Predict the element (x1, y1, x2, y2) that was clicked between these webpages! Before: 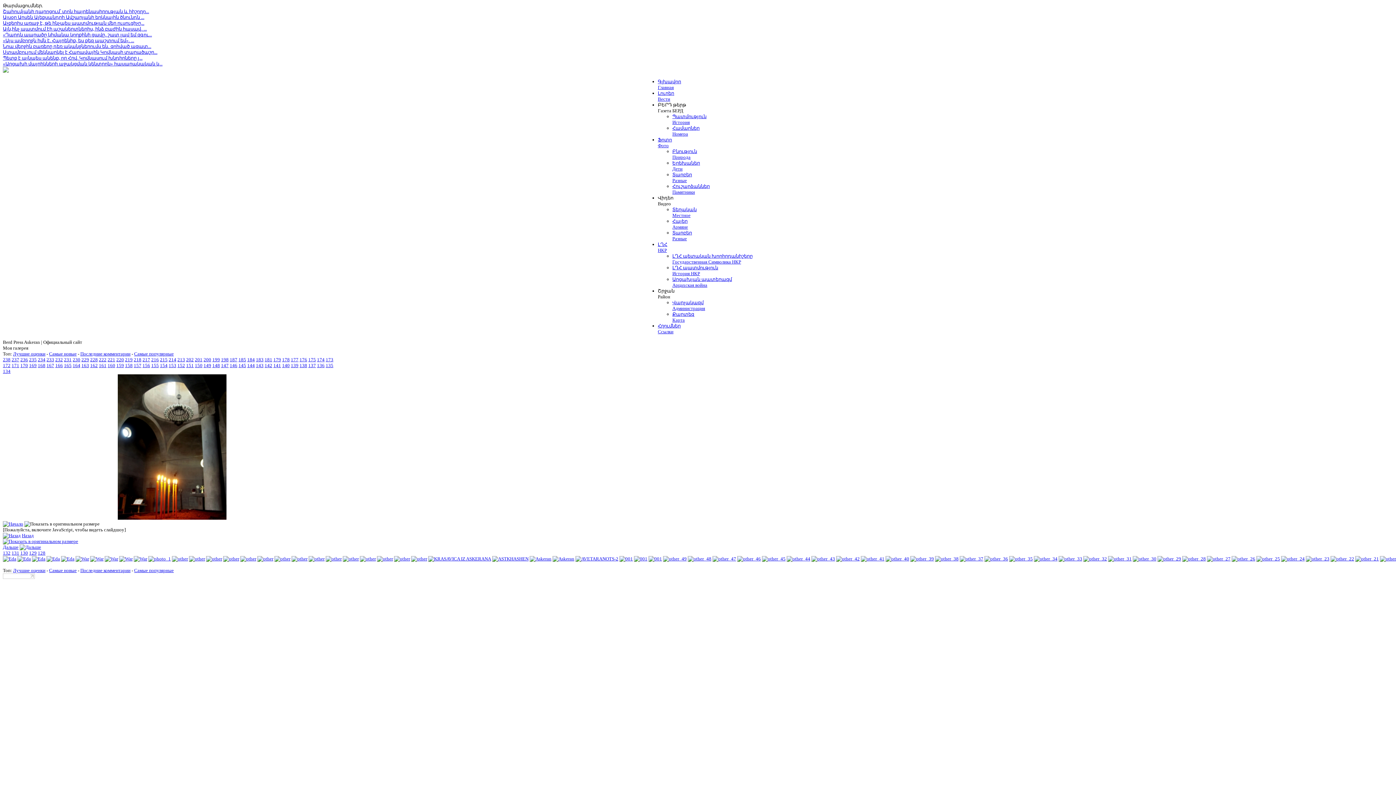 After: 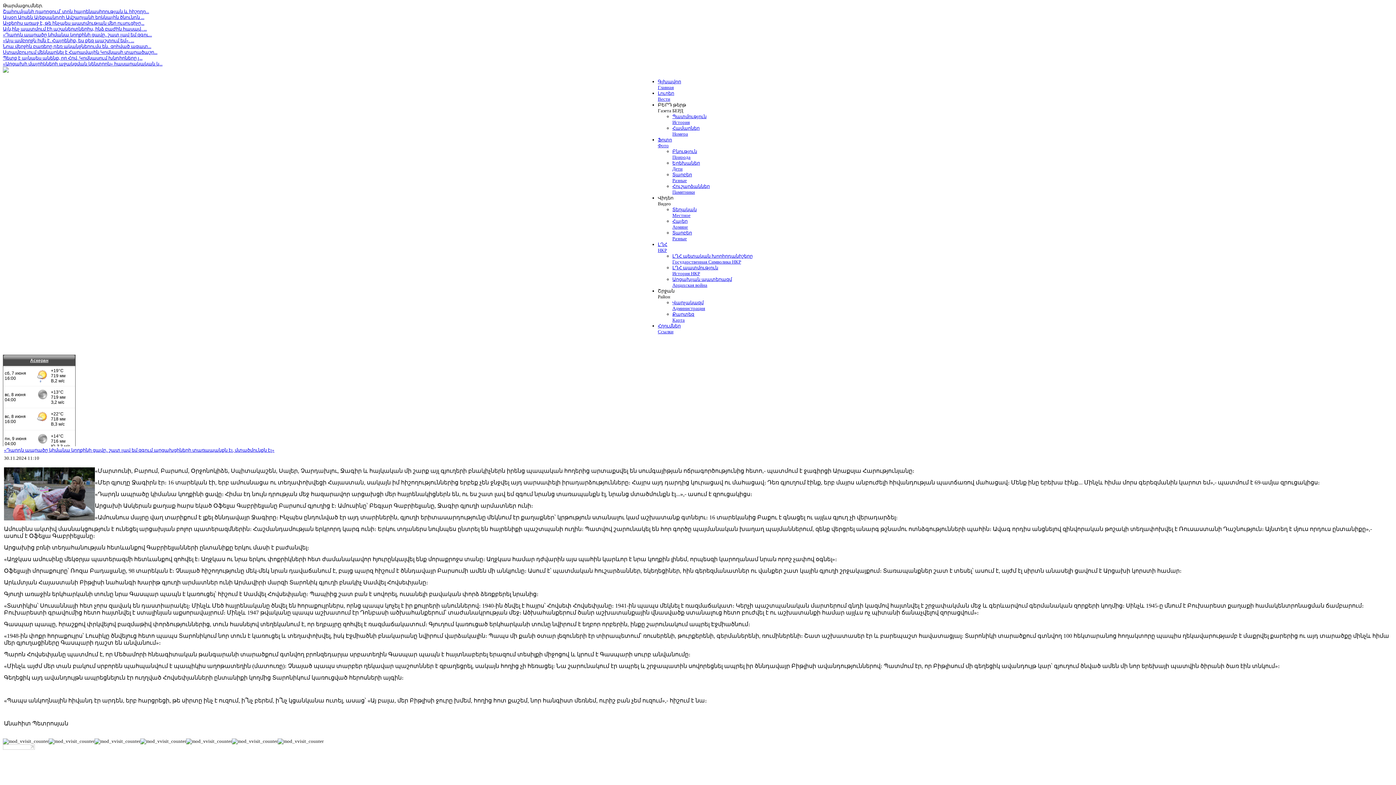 Action: label: «Դարդն ապրածը կիմանա կողքինի ցավը․ շատ լավ եմ զգու... bbox: (2, 32, 152, 37)